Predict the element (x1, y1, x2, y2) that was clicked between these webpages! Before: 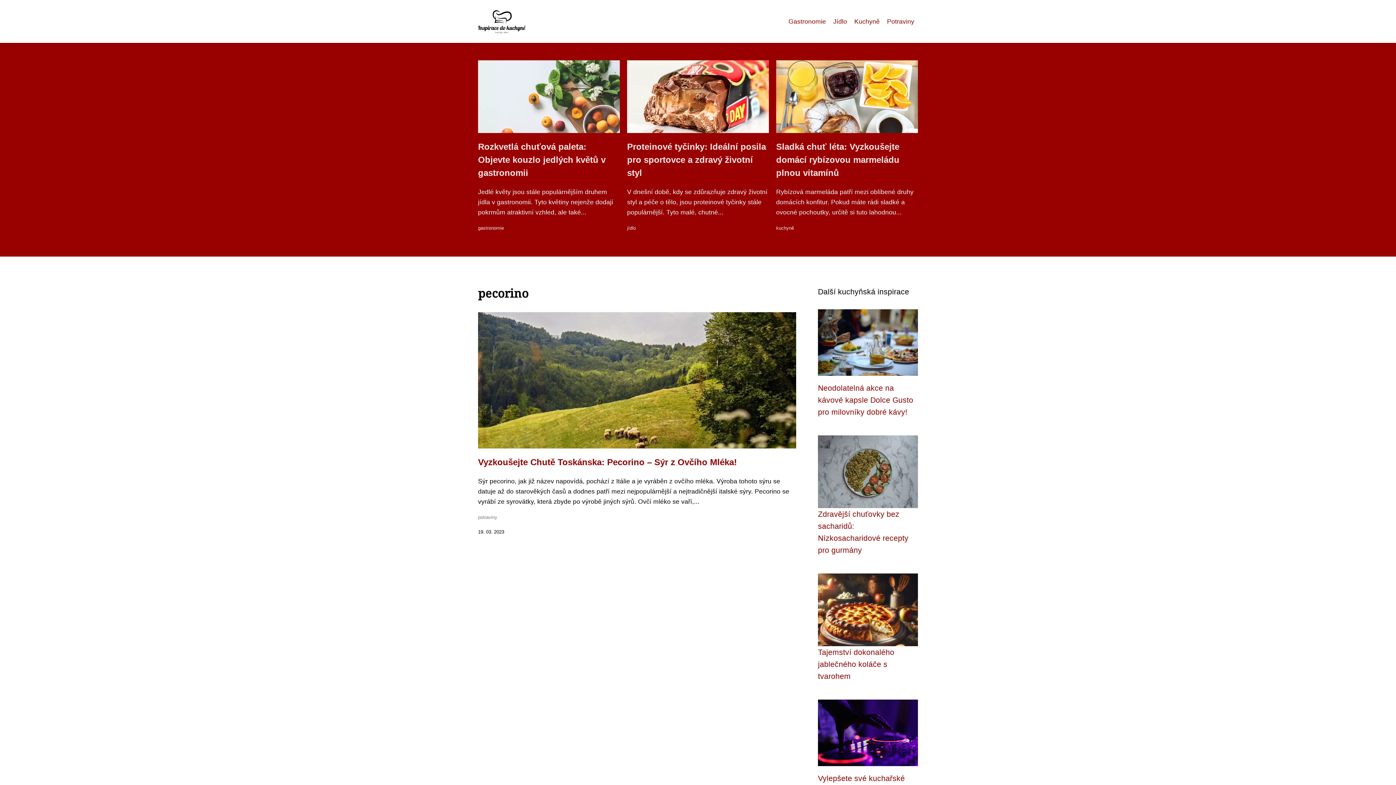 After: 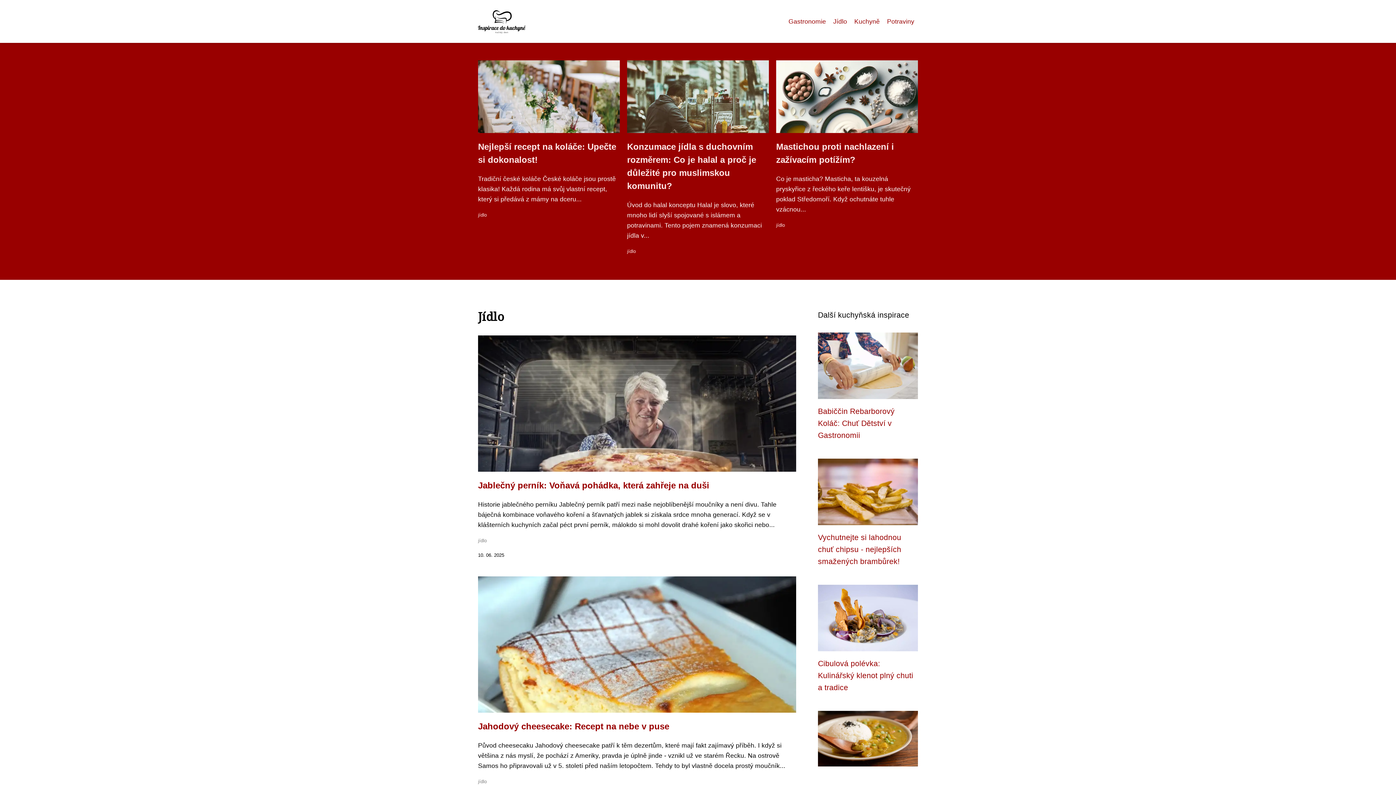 Action: bbox: (829, 16, 850, 26) label: Jídlo